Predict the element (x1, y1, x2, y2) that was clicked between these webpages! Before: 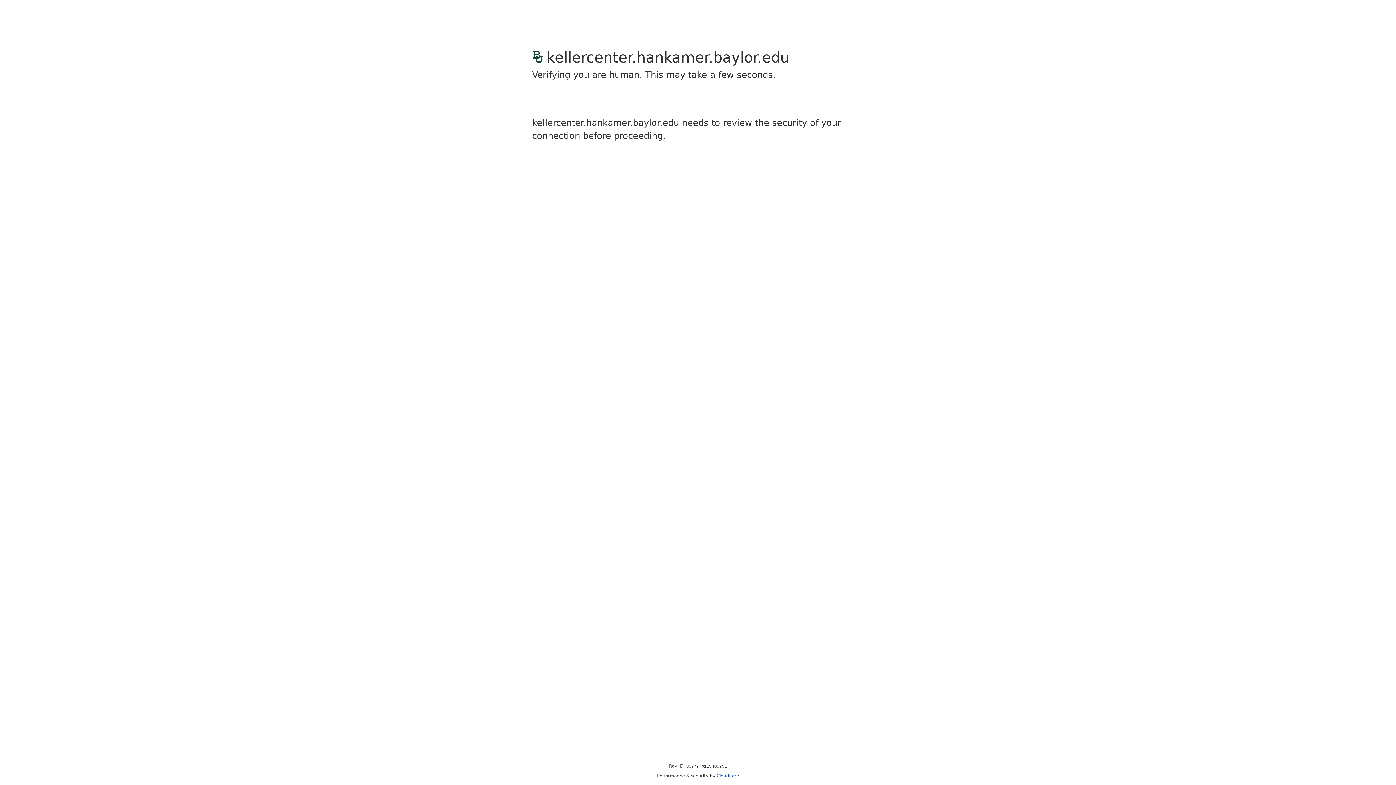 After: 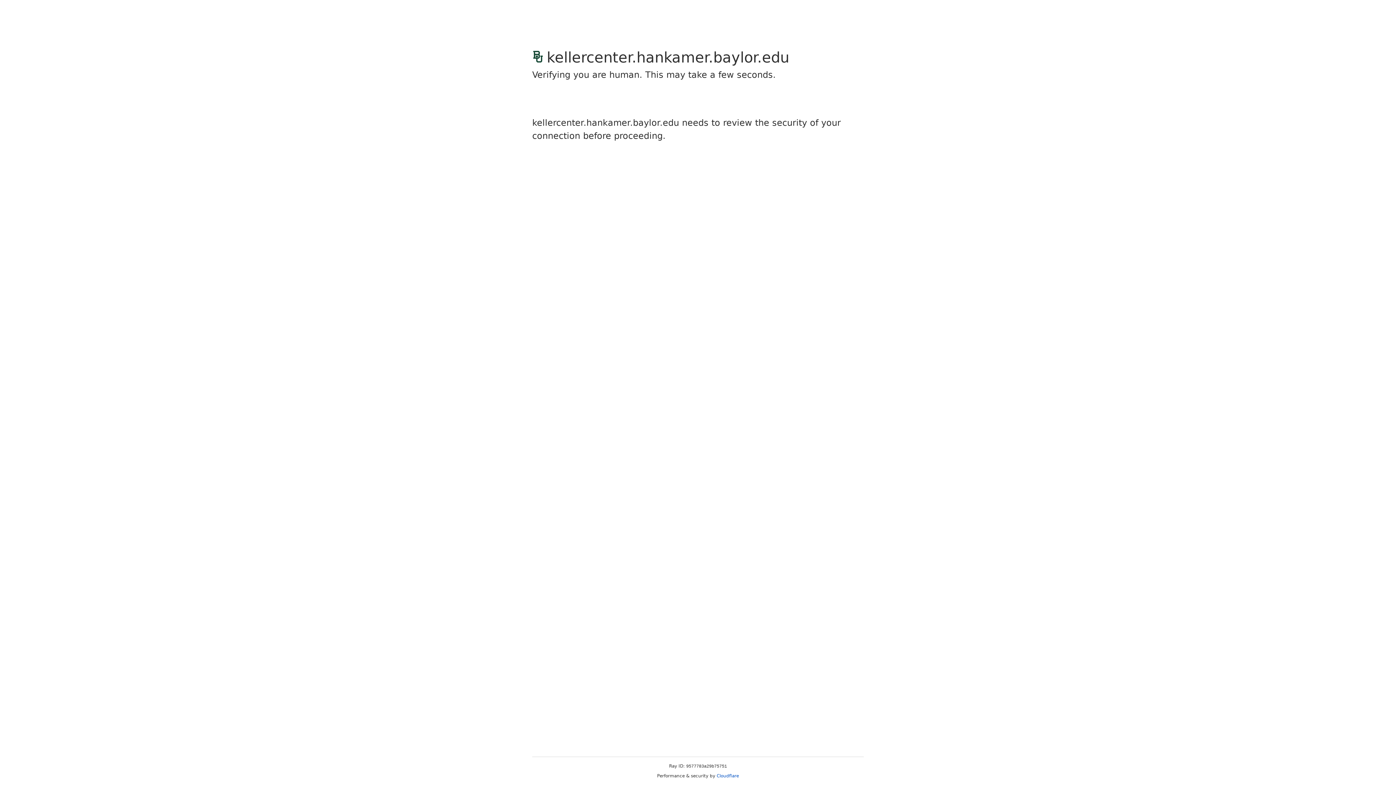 Action: bbox: (716, 773, 739, 778) label: Cloudflare